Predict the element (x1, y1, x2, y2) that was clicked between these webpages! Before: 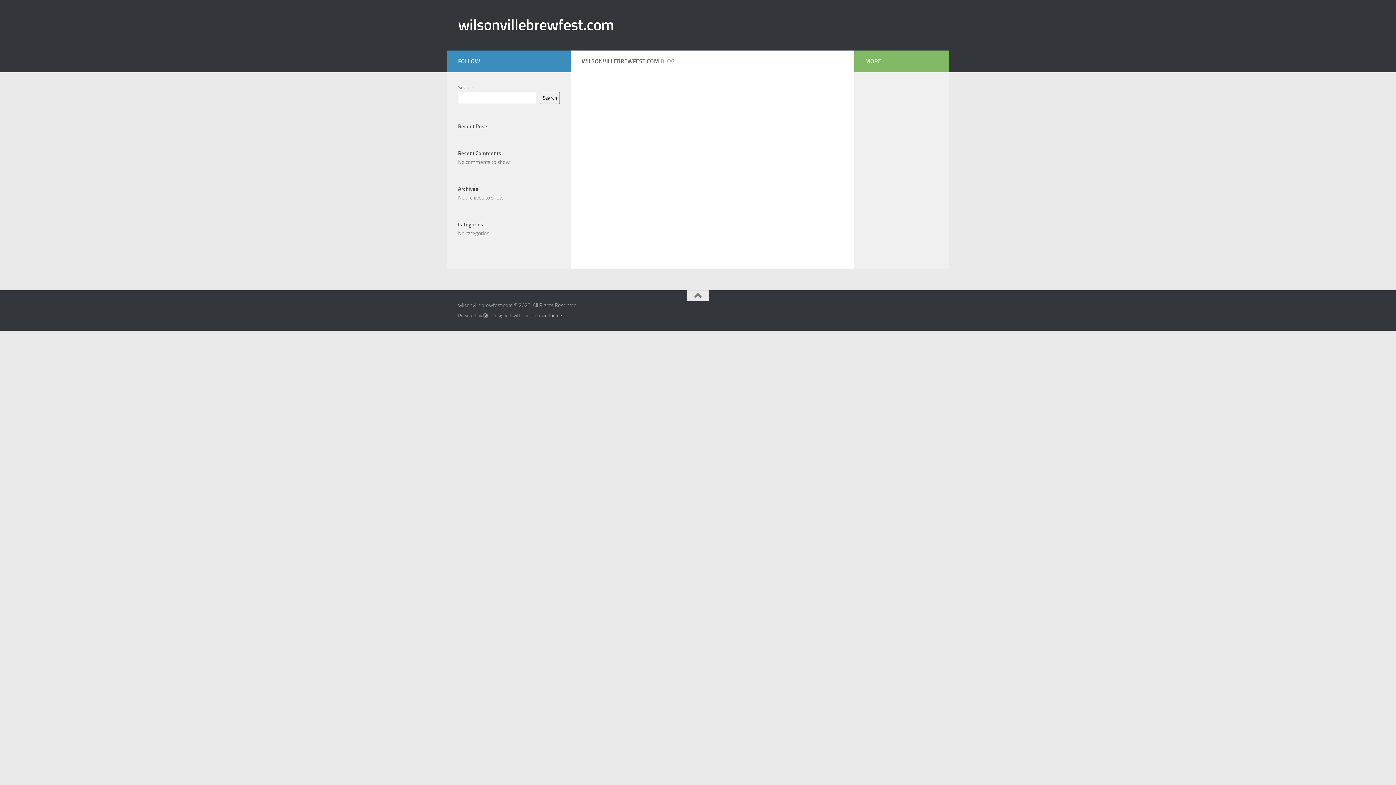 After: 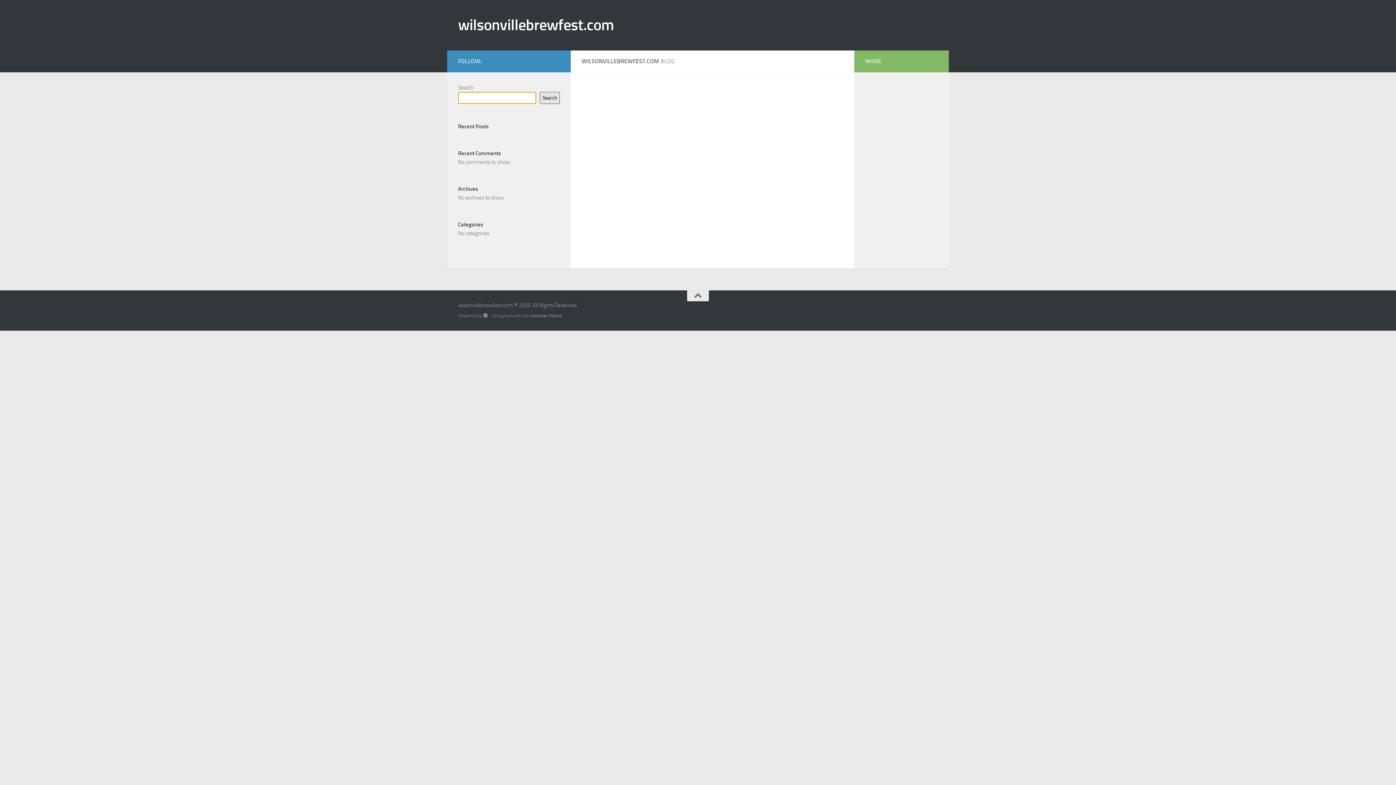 Action: label: Search bbox: (540, 92, 560, 104)